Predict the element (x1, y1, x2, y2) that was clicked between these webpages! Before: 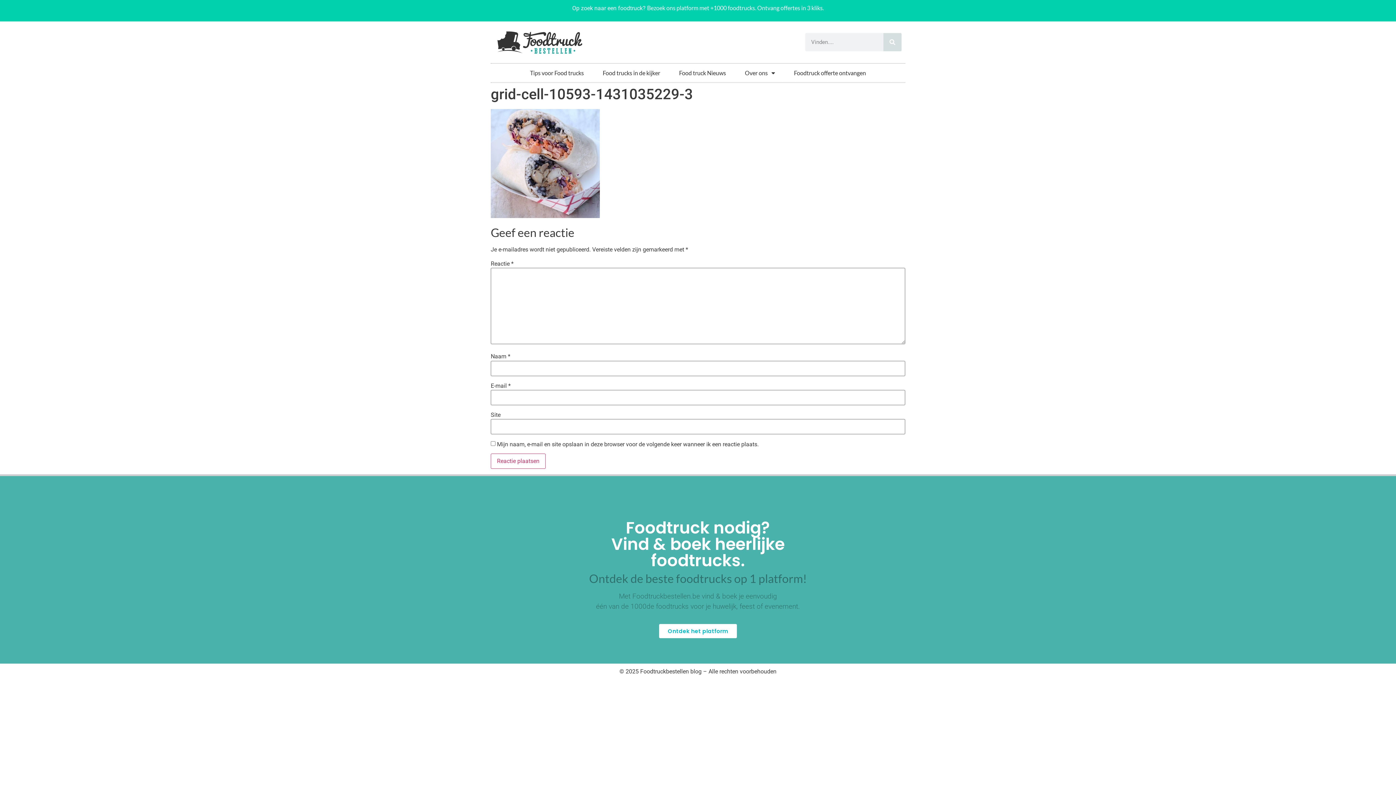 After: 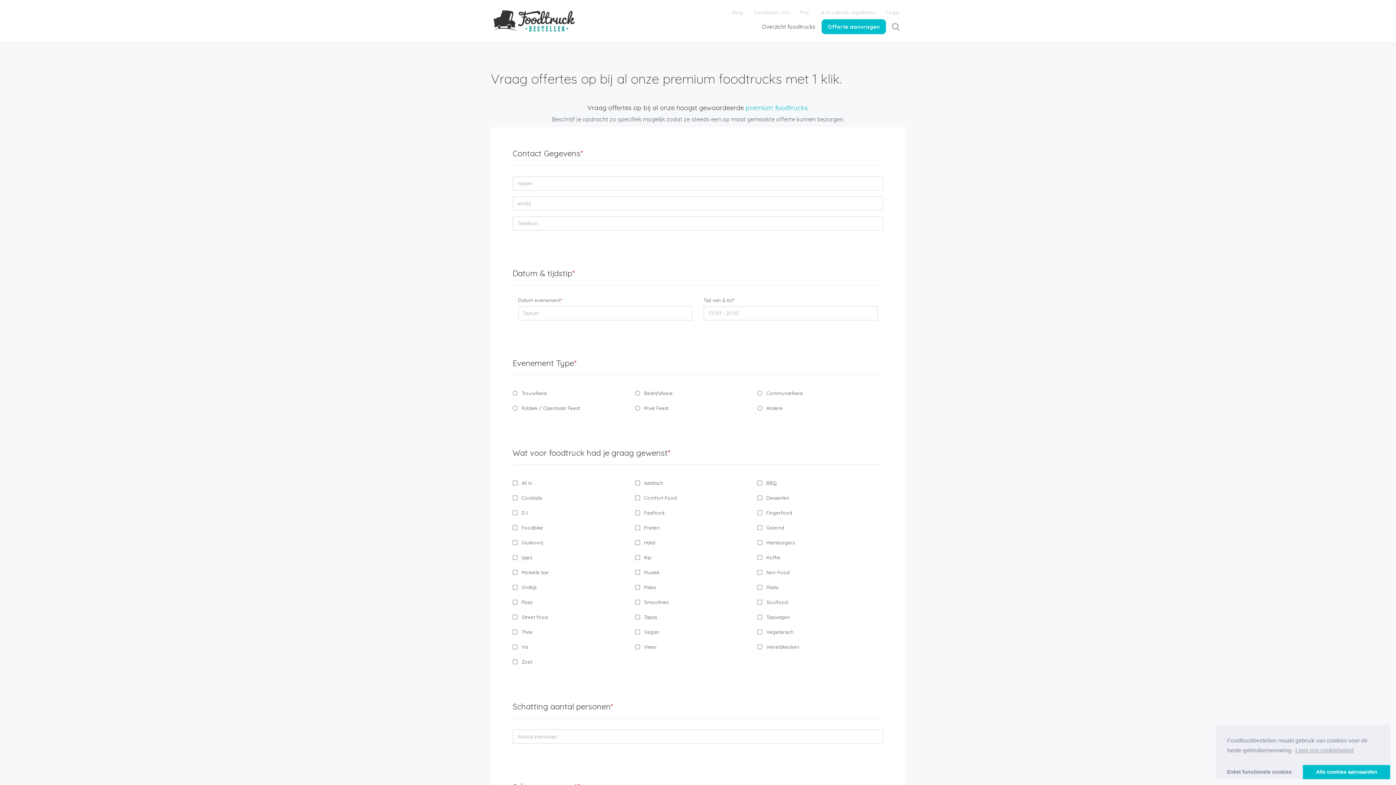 Action: label: Foodtruck offerte ontvangen bbox: (784, 63, 875, 82)